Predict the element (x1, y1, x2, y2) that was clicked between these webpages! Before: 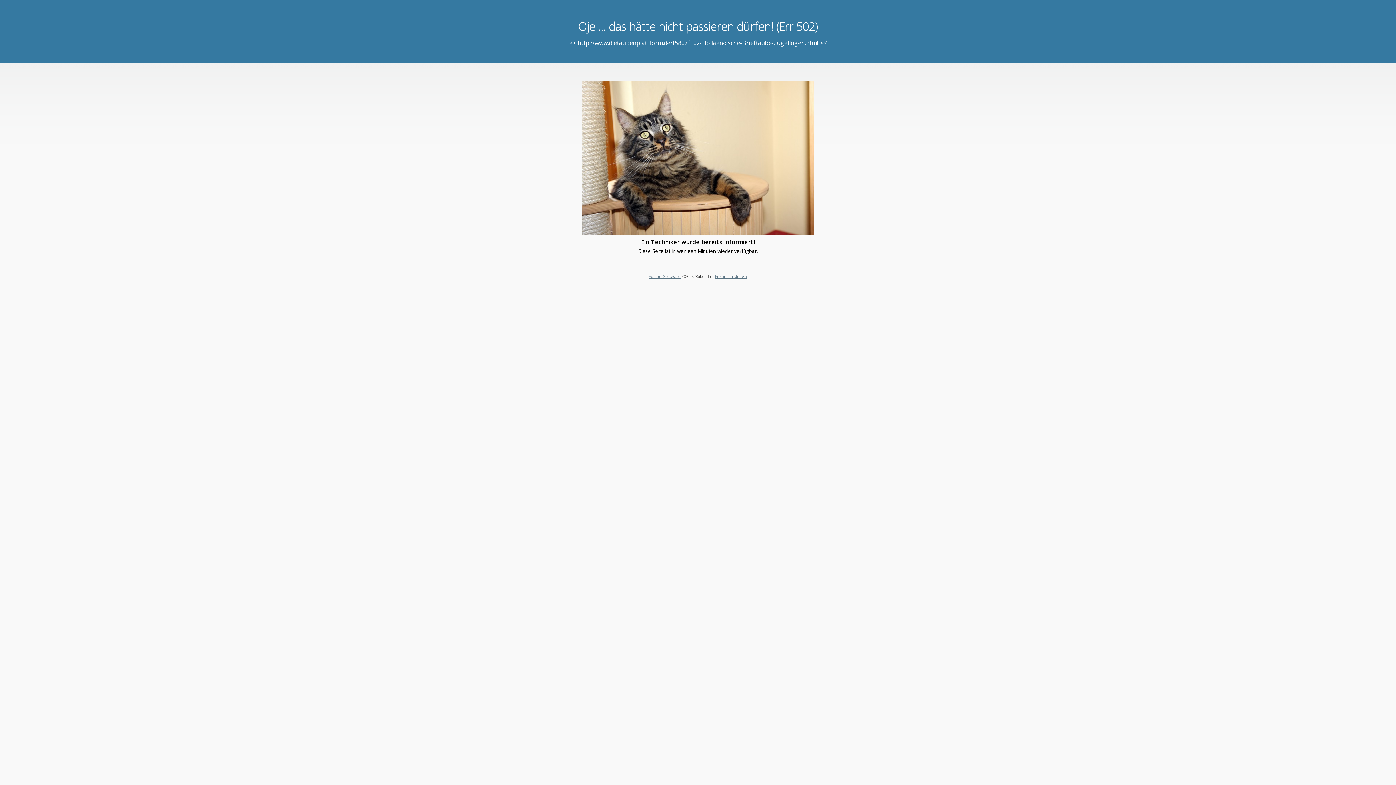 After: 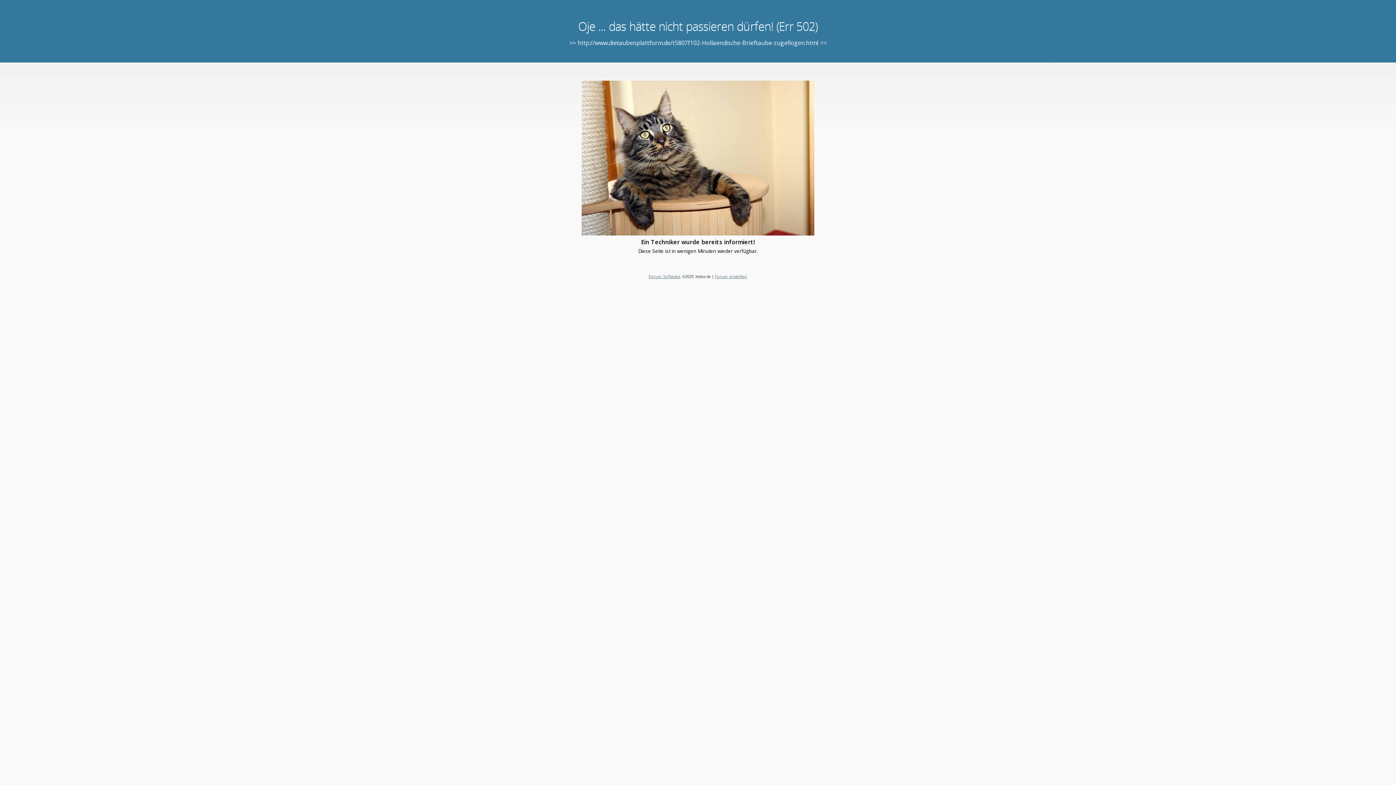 Action: bbox: (715, 273, 747, 279) label: Forum erstellen